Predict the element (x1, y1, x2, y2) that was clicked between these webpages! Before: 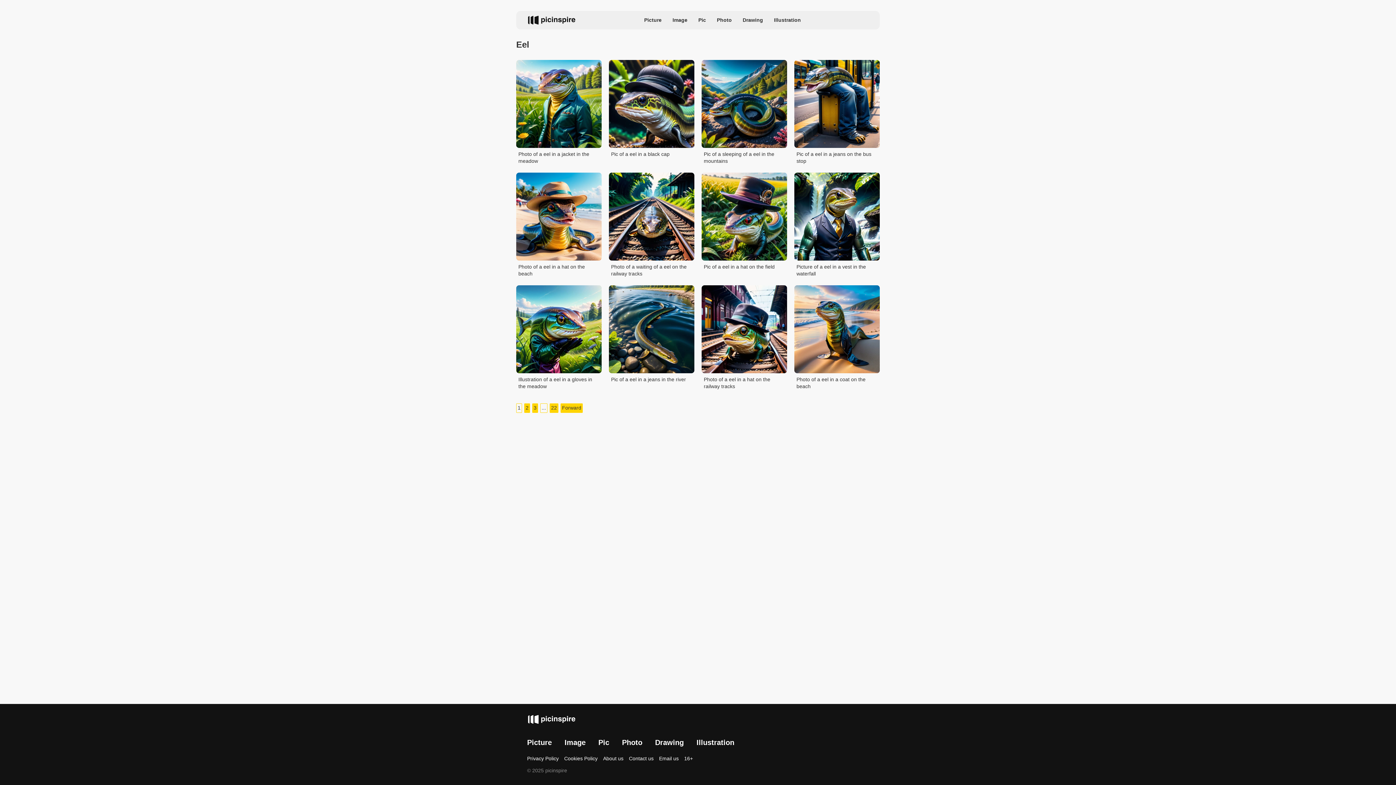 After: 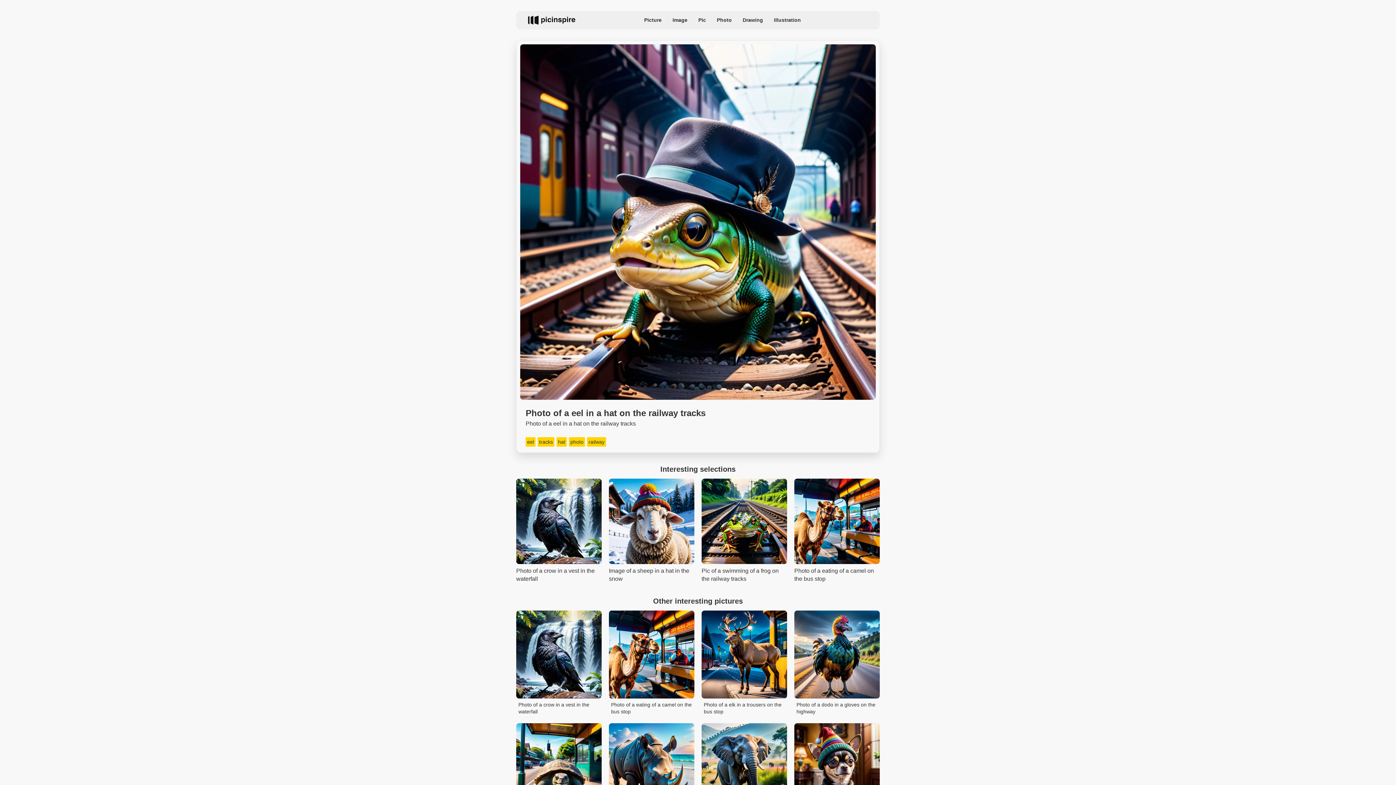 Action: label: Photo of a eel in a hat on the railway tracks bbox: (701, 373, 787, 390)